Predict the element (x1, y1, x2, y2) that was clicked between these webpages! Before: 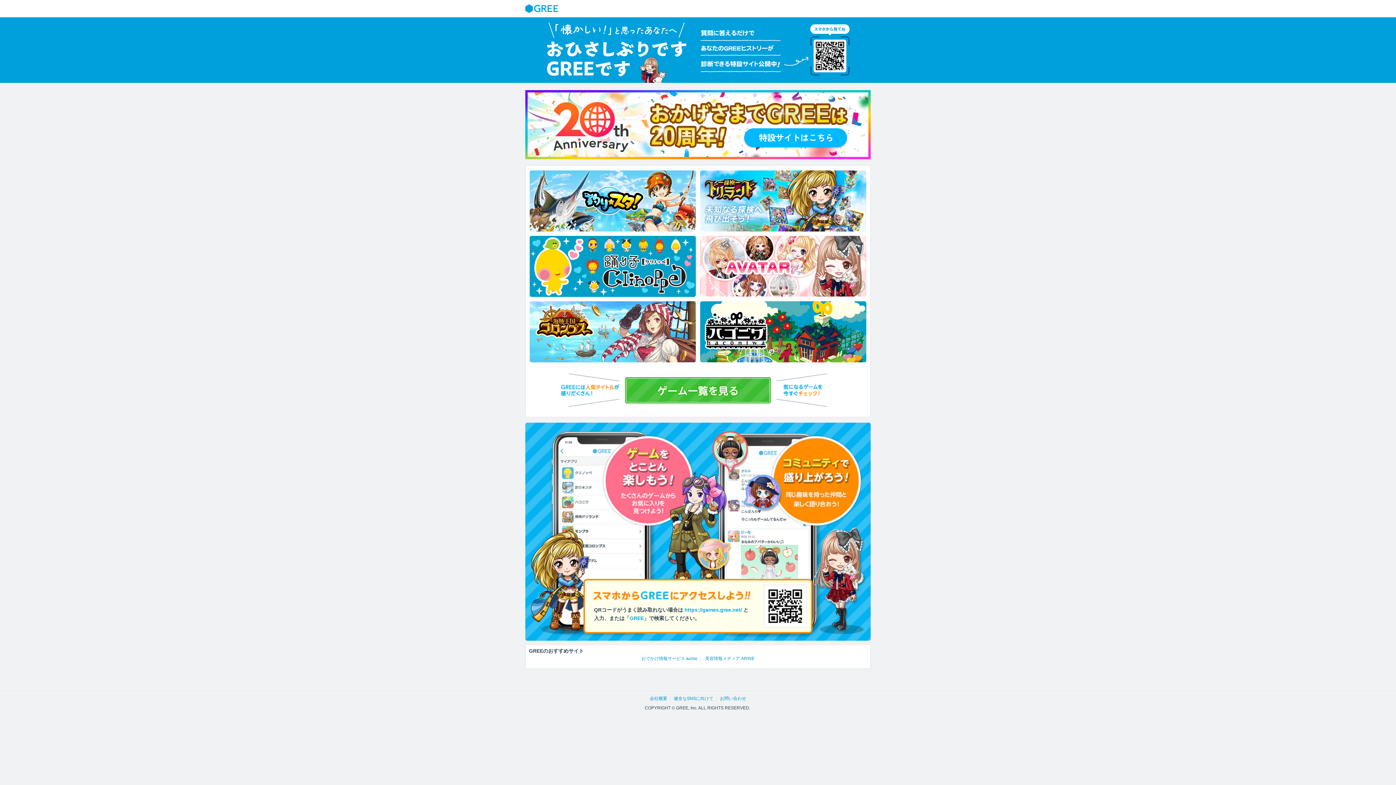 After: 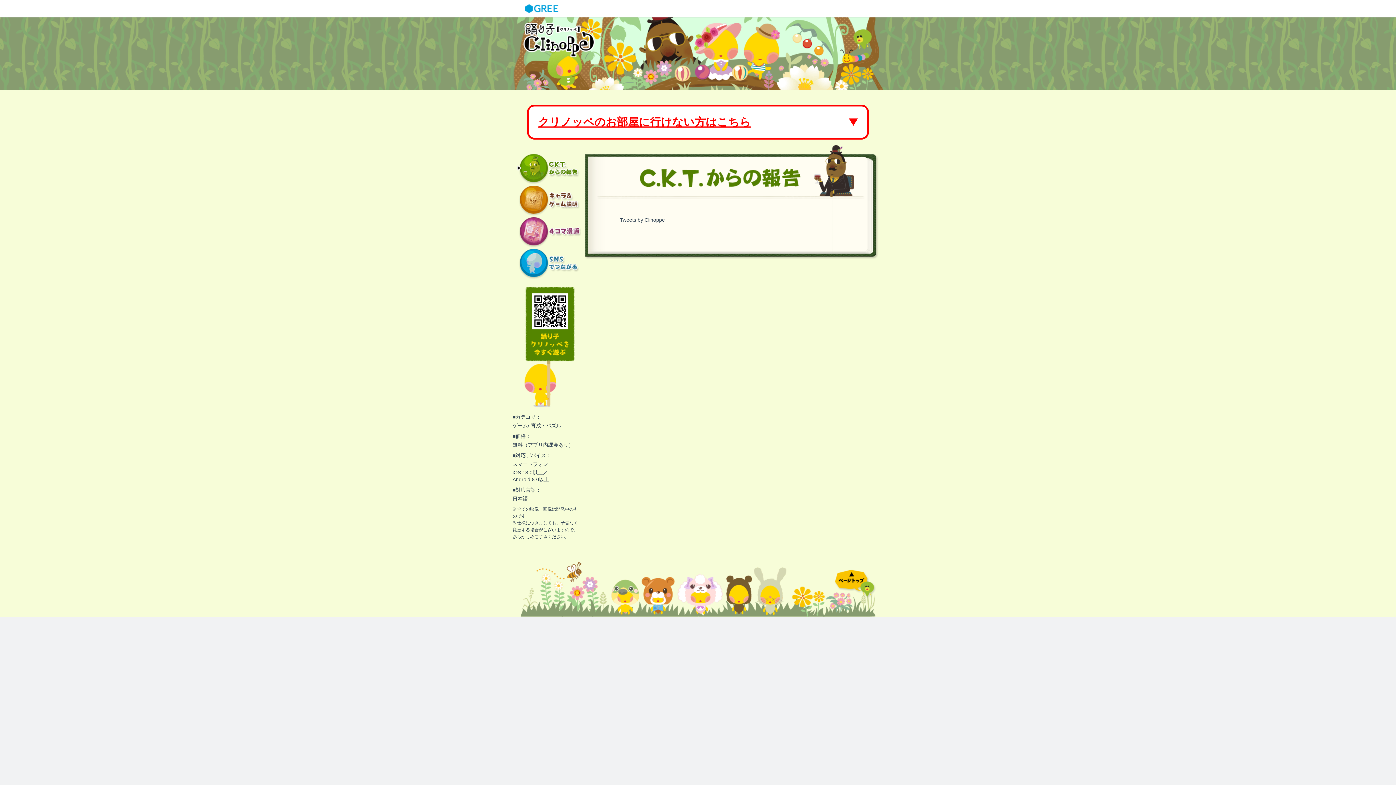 Action: bbox: (529, 235, 696, 297)